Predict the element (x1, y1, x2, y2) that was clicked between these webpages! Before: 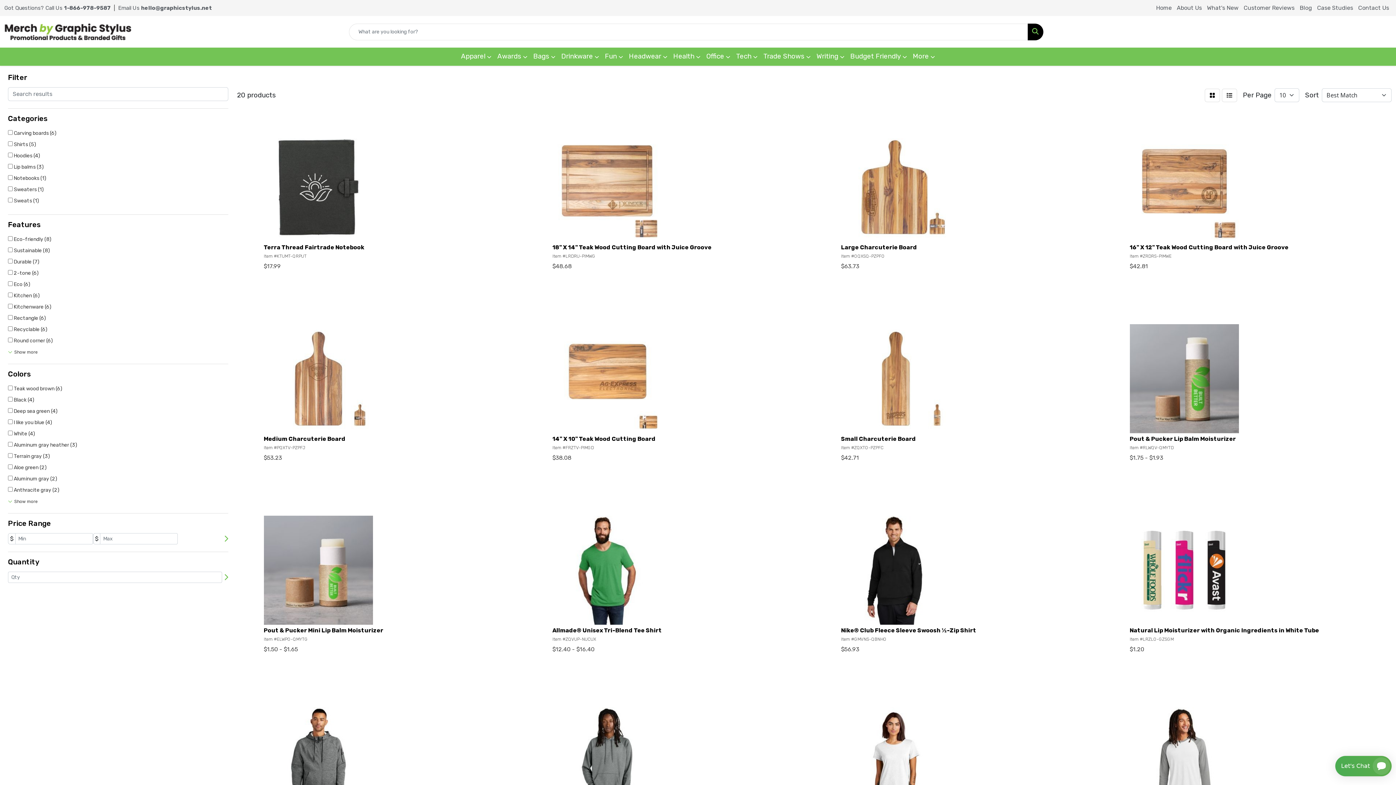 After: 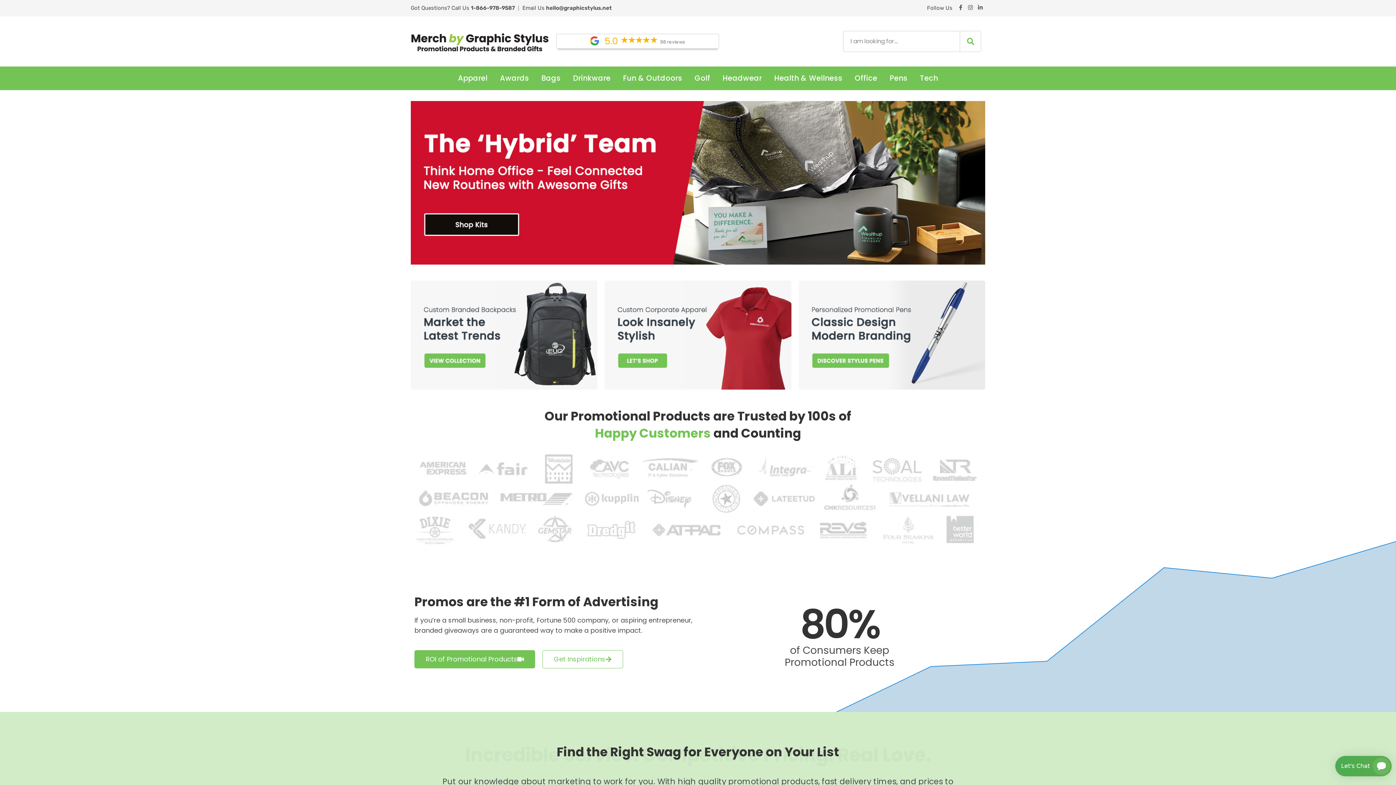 Action: bbox: (4, 16, 131, 47)